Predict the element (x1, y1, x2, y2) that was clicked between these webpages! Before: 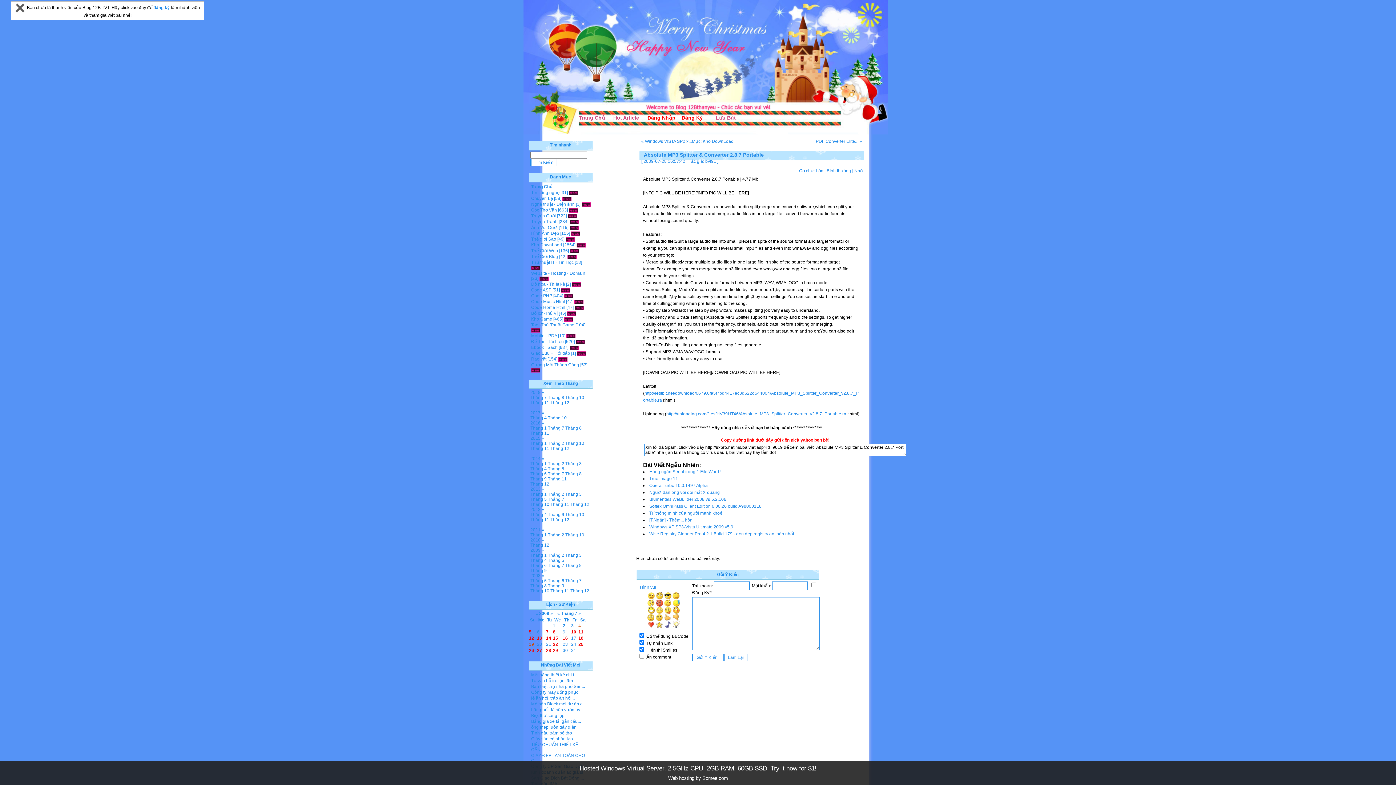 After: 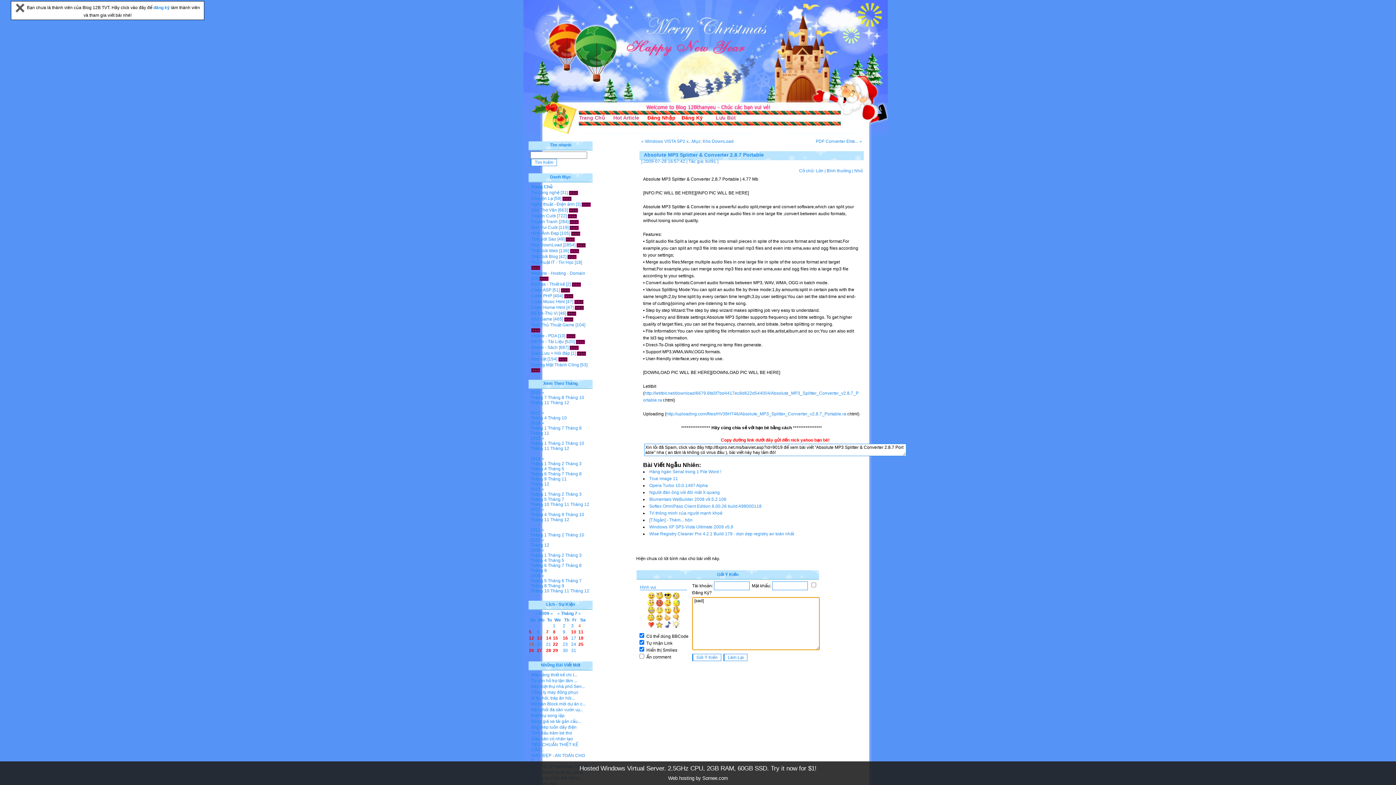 Action: bbox: (655, 614, 662, 620)